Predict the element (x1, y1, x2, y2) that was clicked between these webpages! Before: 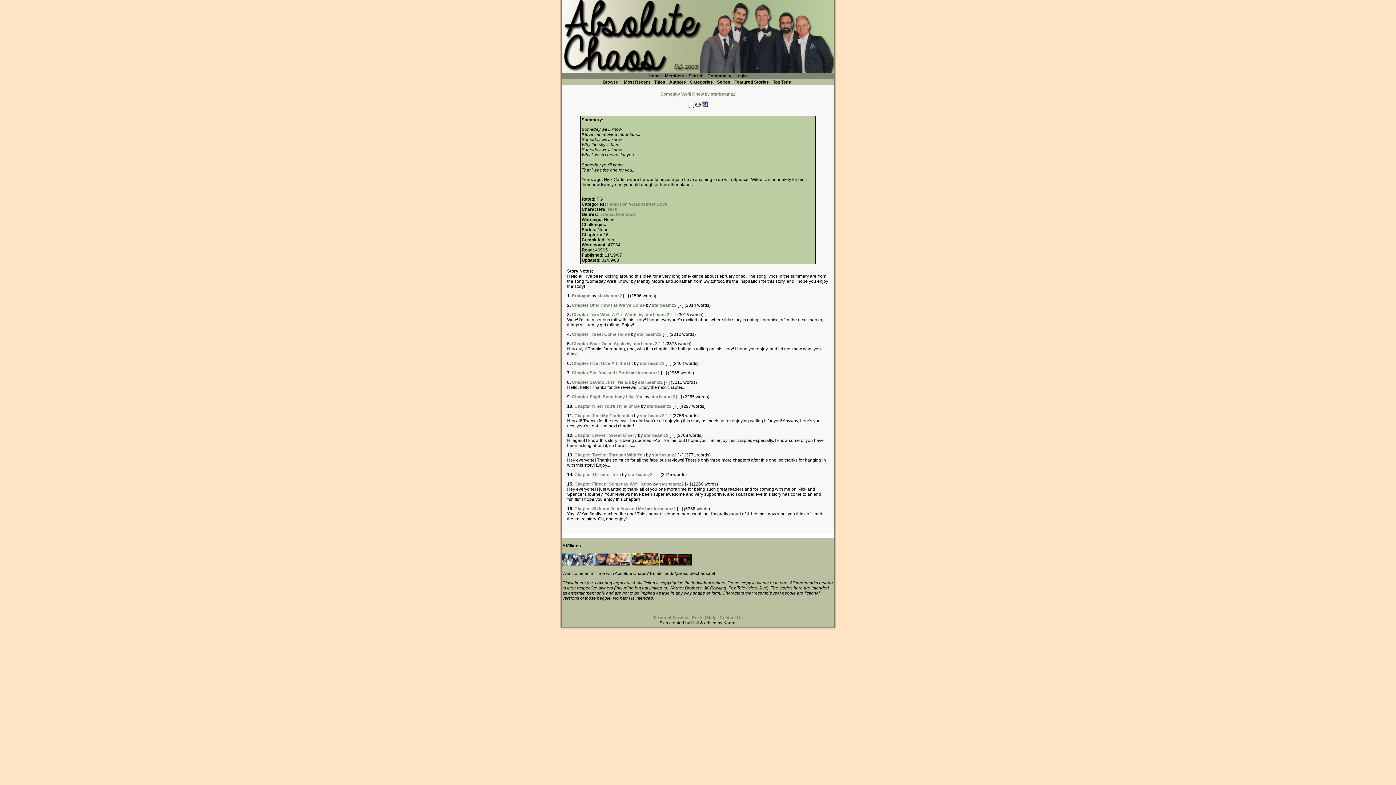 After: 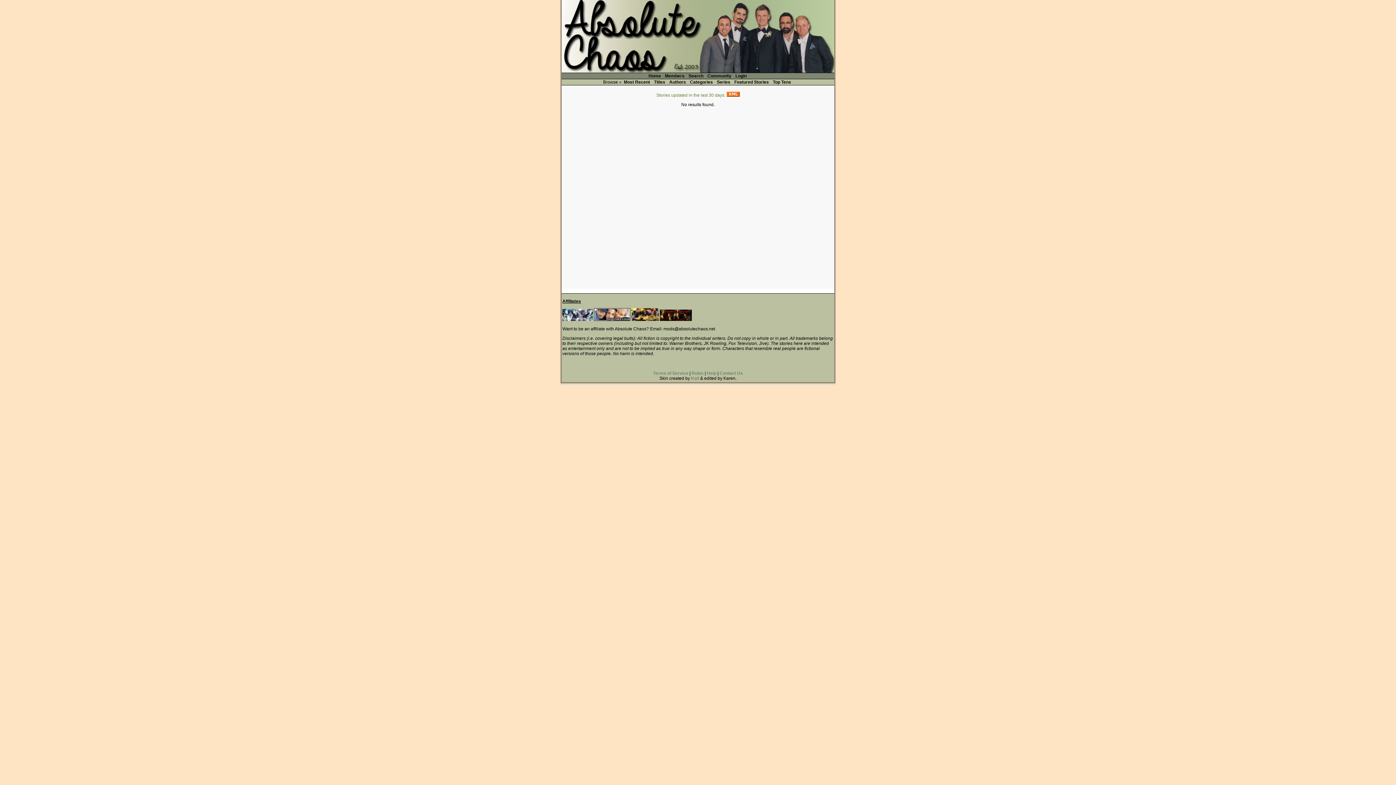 Action: label: Most Recent bbox: (622, 79, 651, 85)